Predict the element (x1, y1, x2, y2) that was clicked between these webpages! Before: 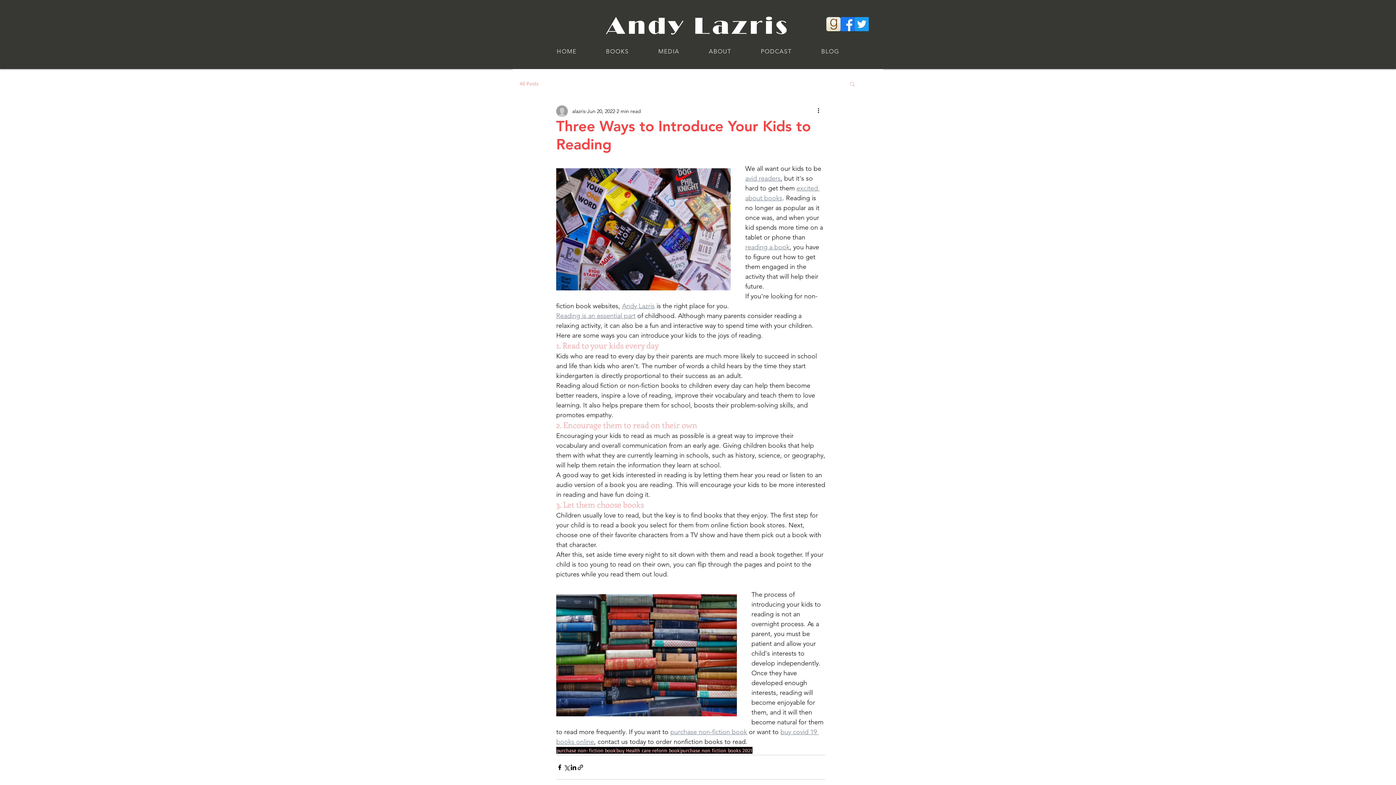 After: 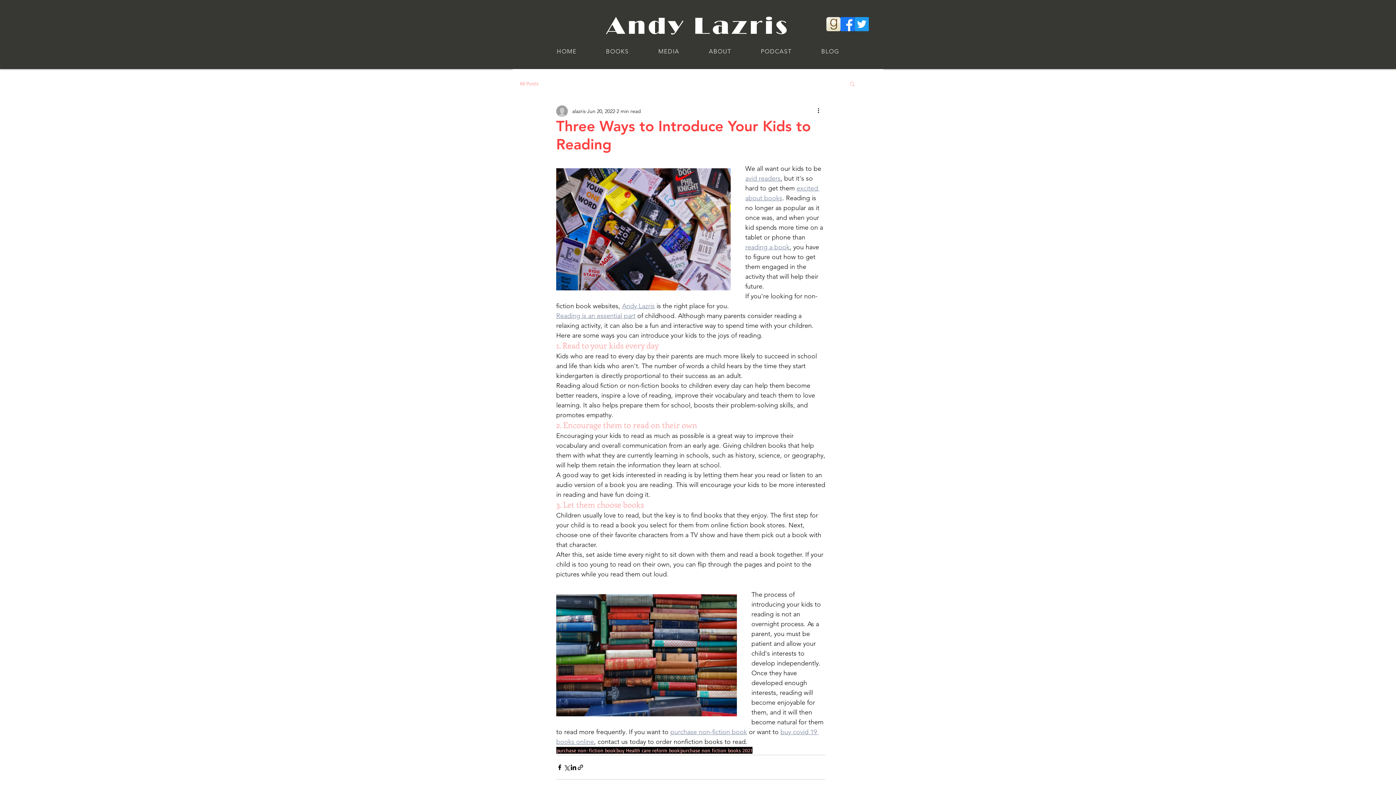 Action: bbox: (695, 44, 744, 59) label: ABOUT